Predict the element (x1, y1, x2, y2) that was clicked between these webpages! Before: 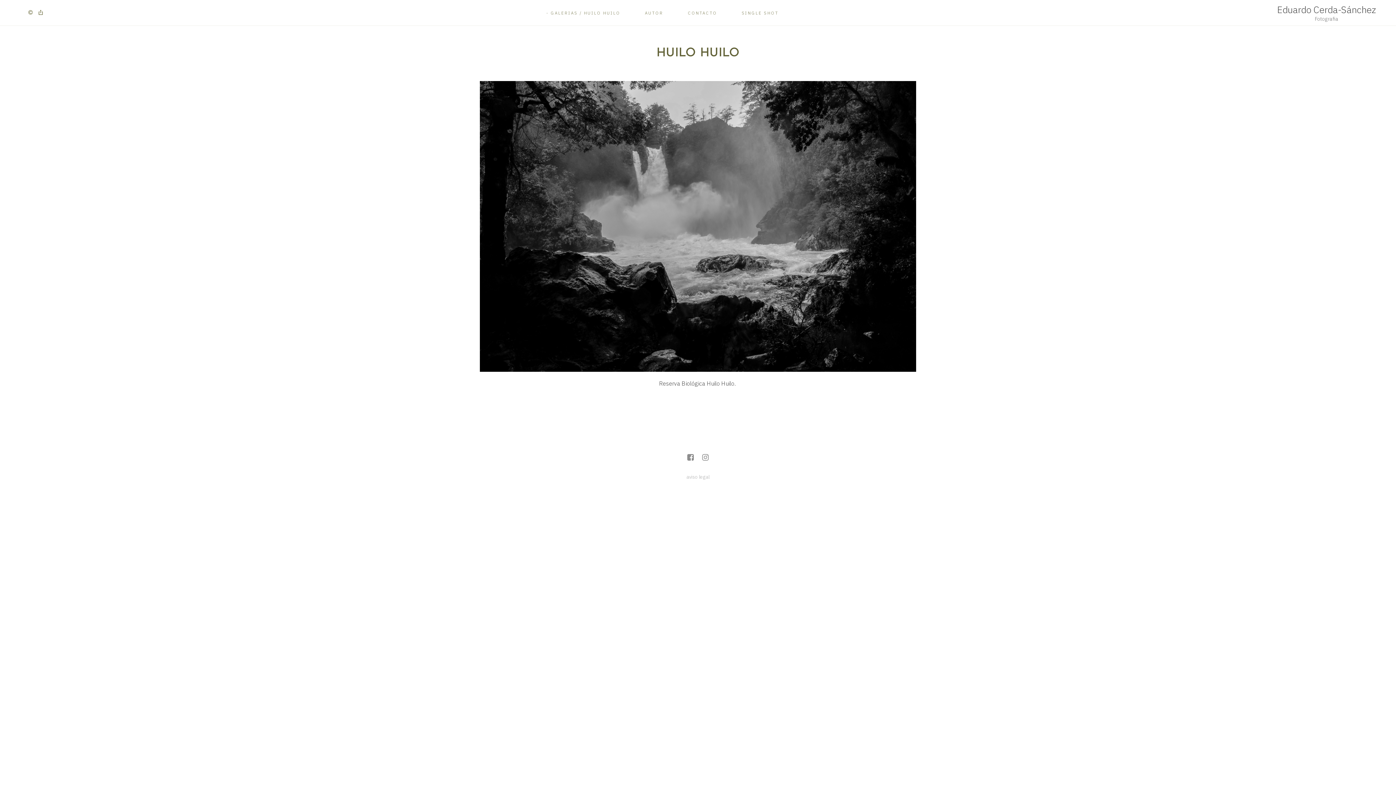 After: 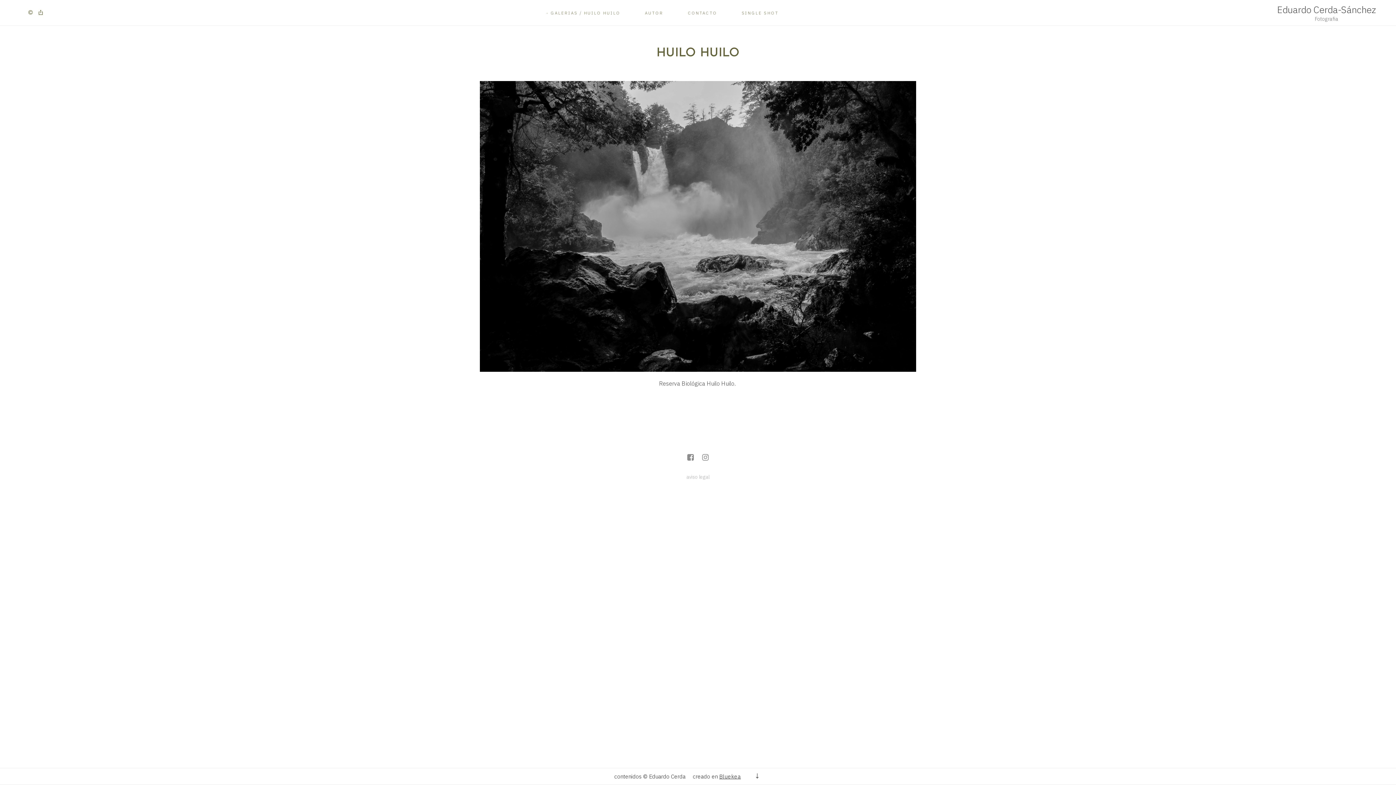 Action: bbox: (25, 7, 35, 18)